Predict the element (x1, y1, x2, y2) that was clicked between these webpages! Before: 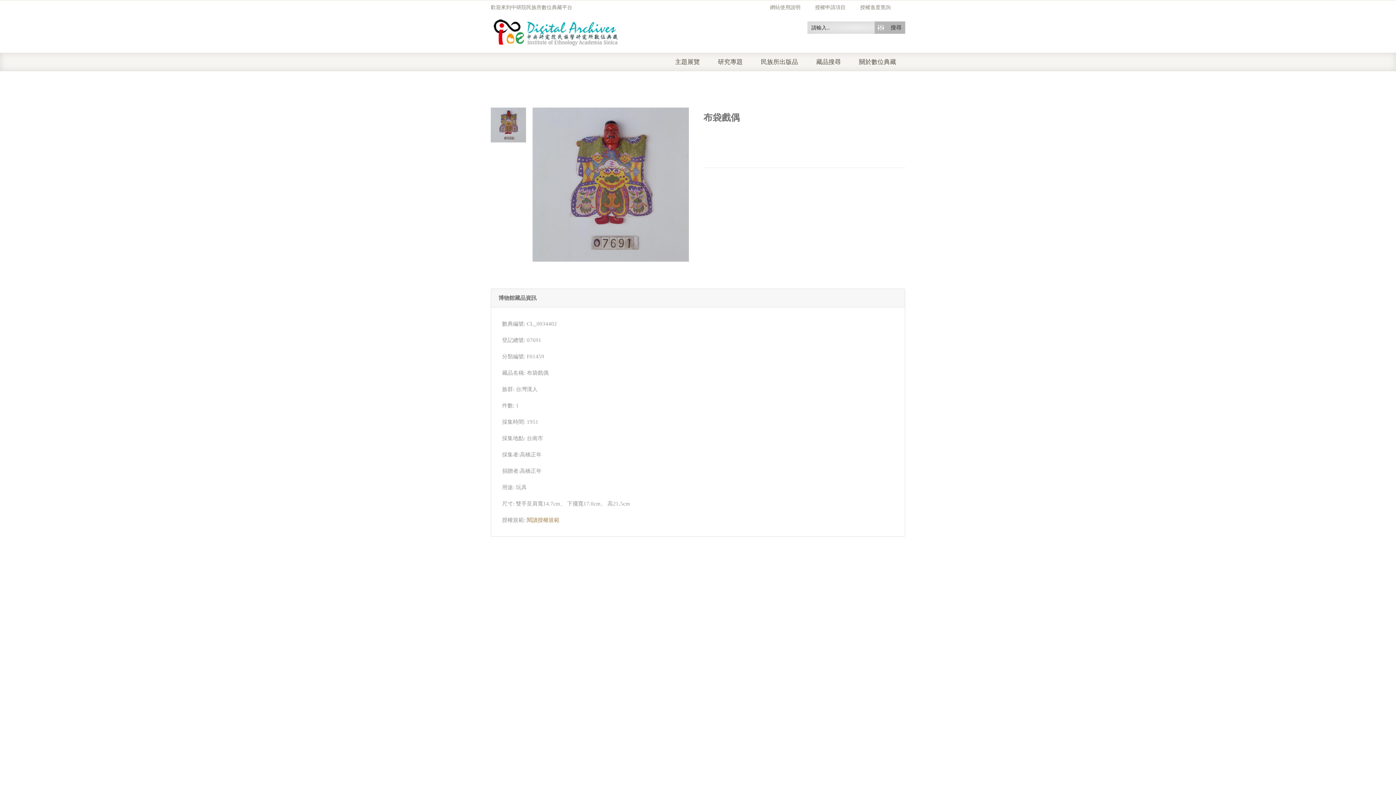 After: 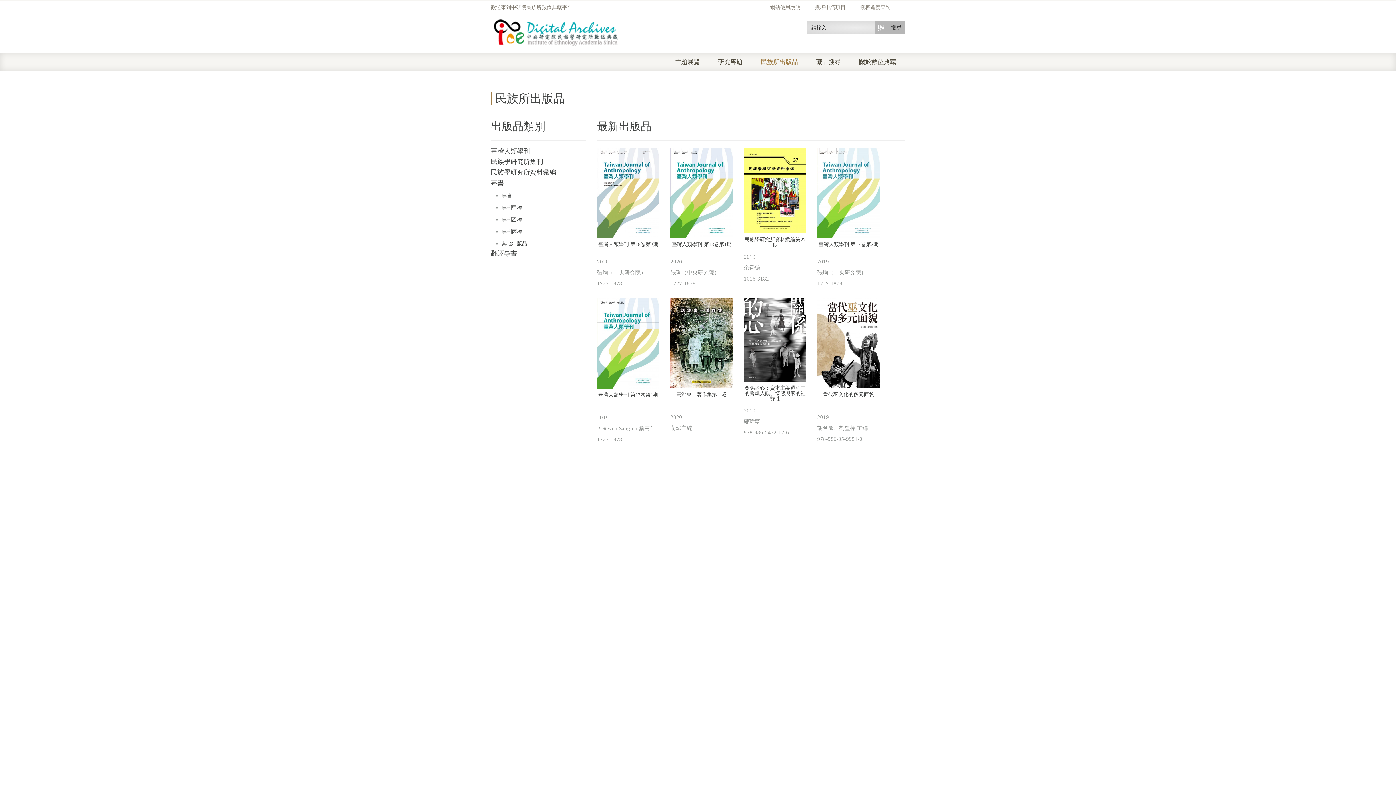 Action: bbox: (761, 52, 816, 71) label: 民族所出版品